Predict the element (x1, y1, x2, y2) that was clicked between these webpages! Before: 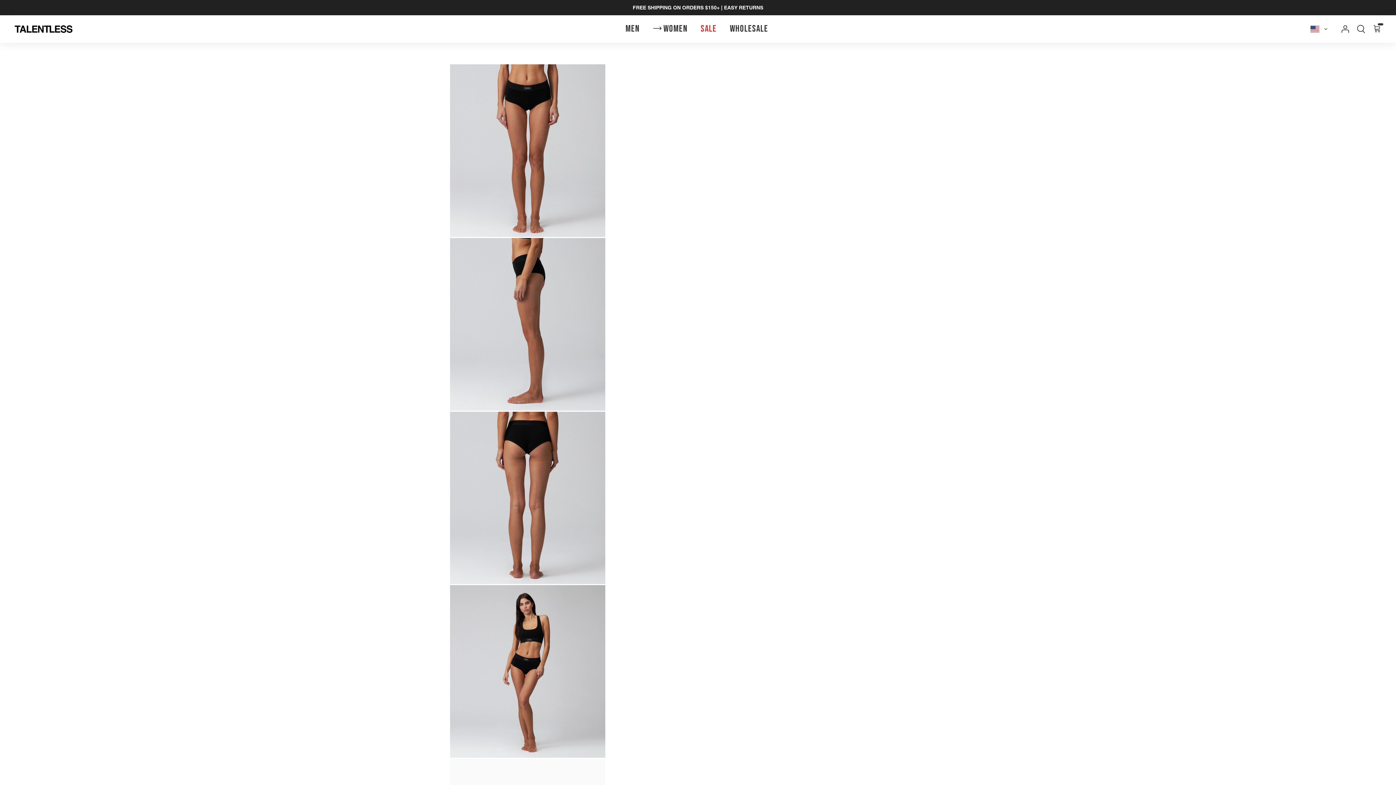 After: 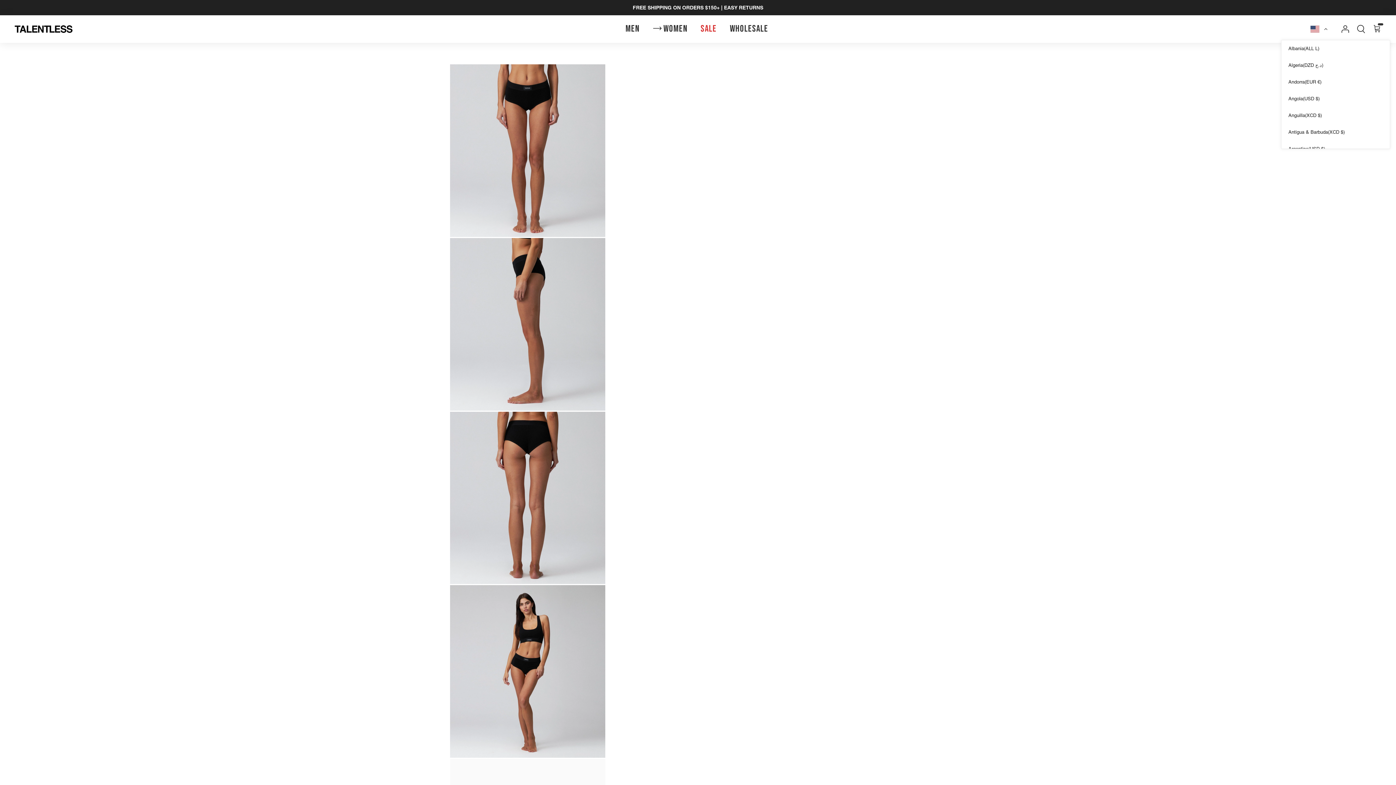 Action: bbox: (1306, 21, 1330, 37)